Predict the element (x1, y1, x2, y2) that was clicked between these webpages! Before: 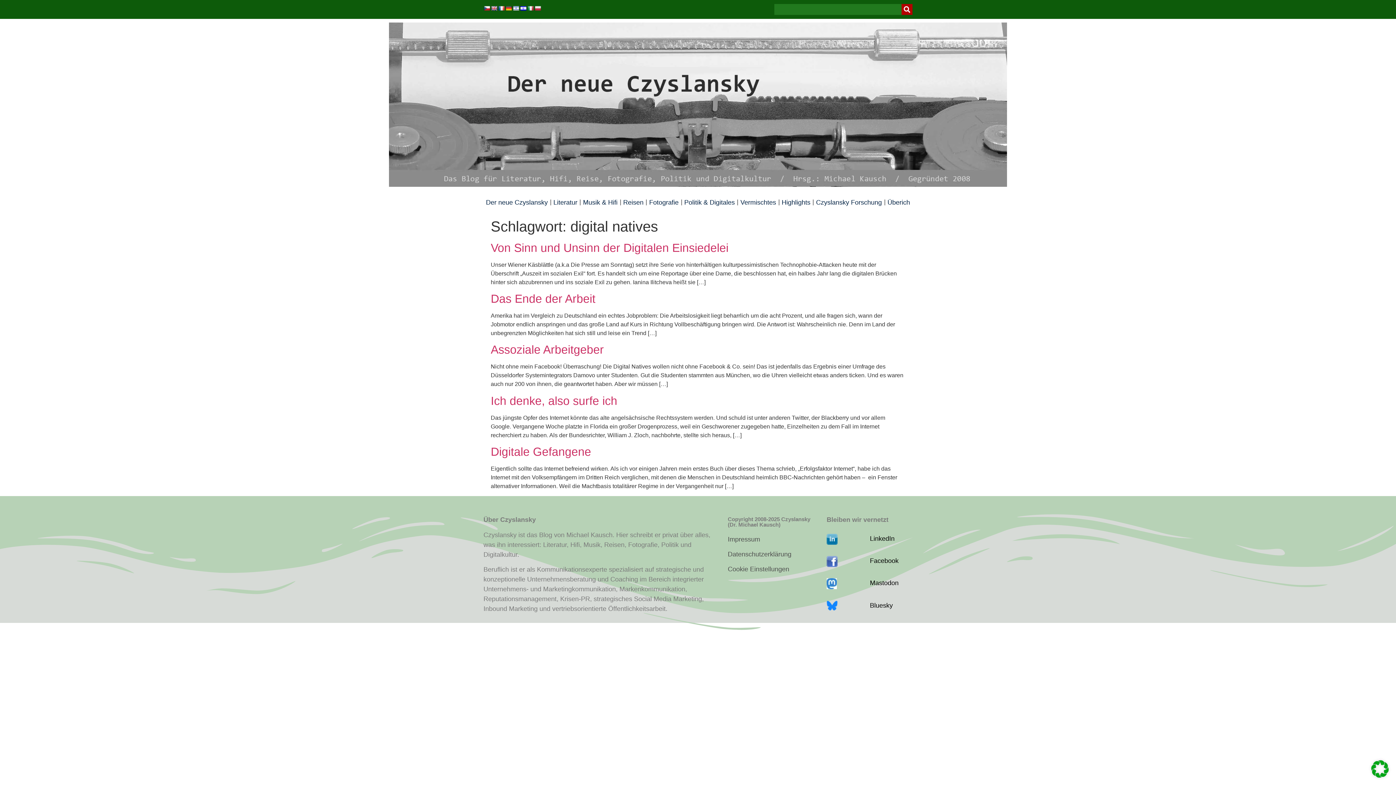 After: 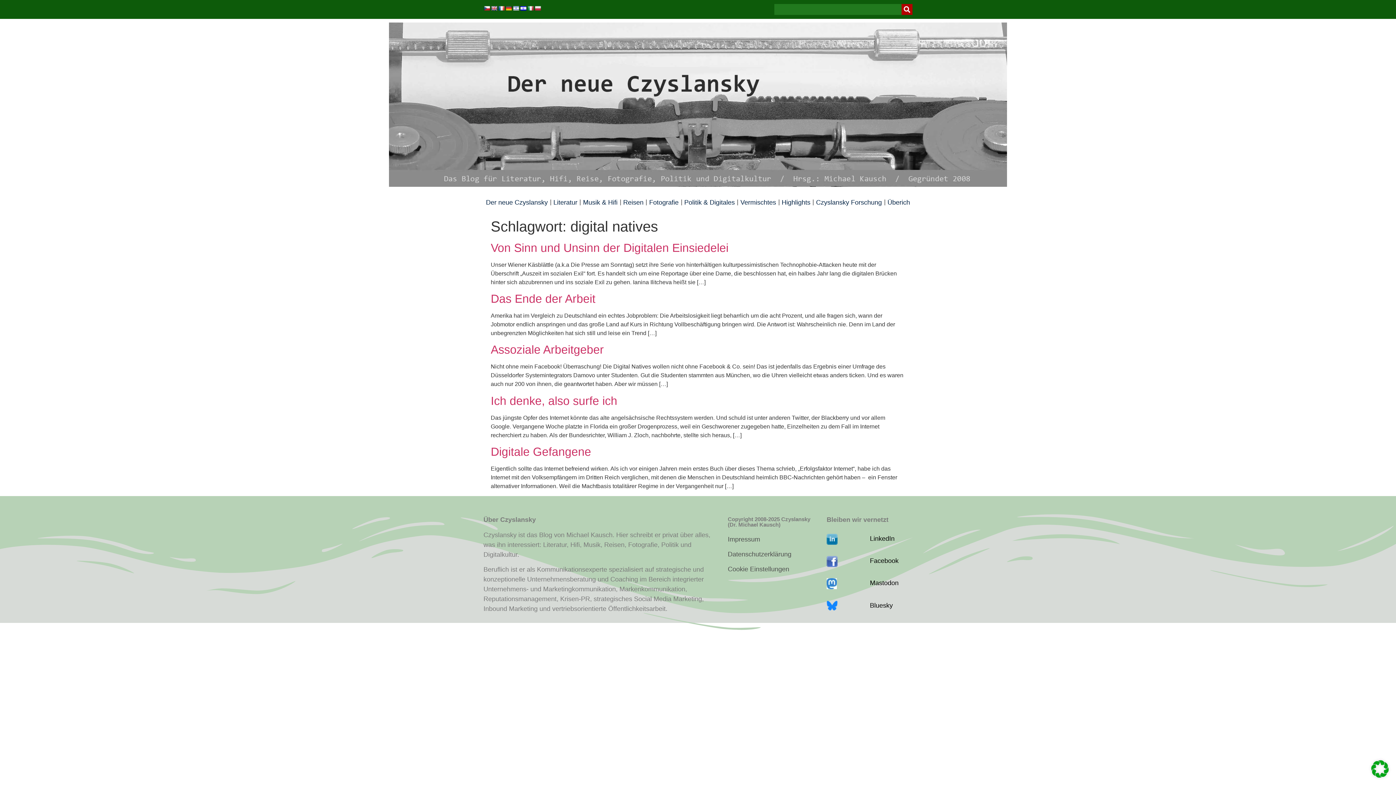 Action: label: LinkedIn bbox: (870, 535, 894, 542)